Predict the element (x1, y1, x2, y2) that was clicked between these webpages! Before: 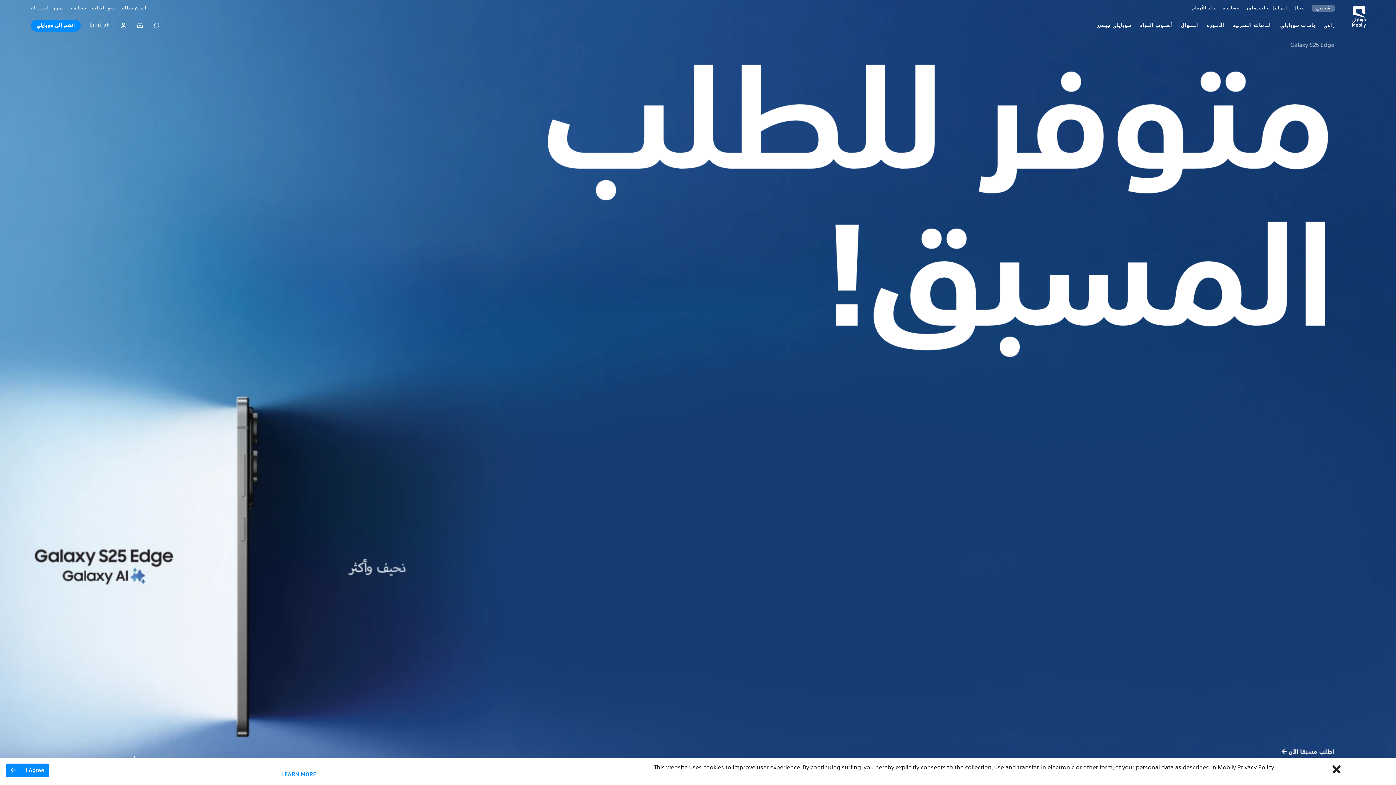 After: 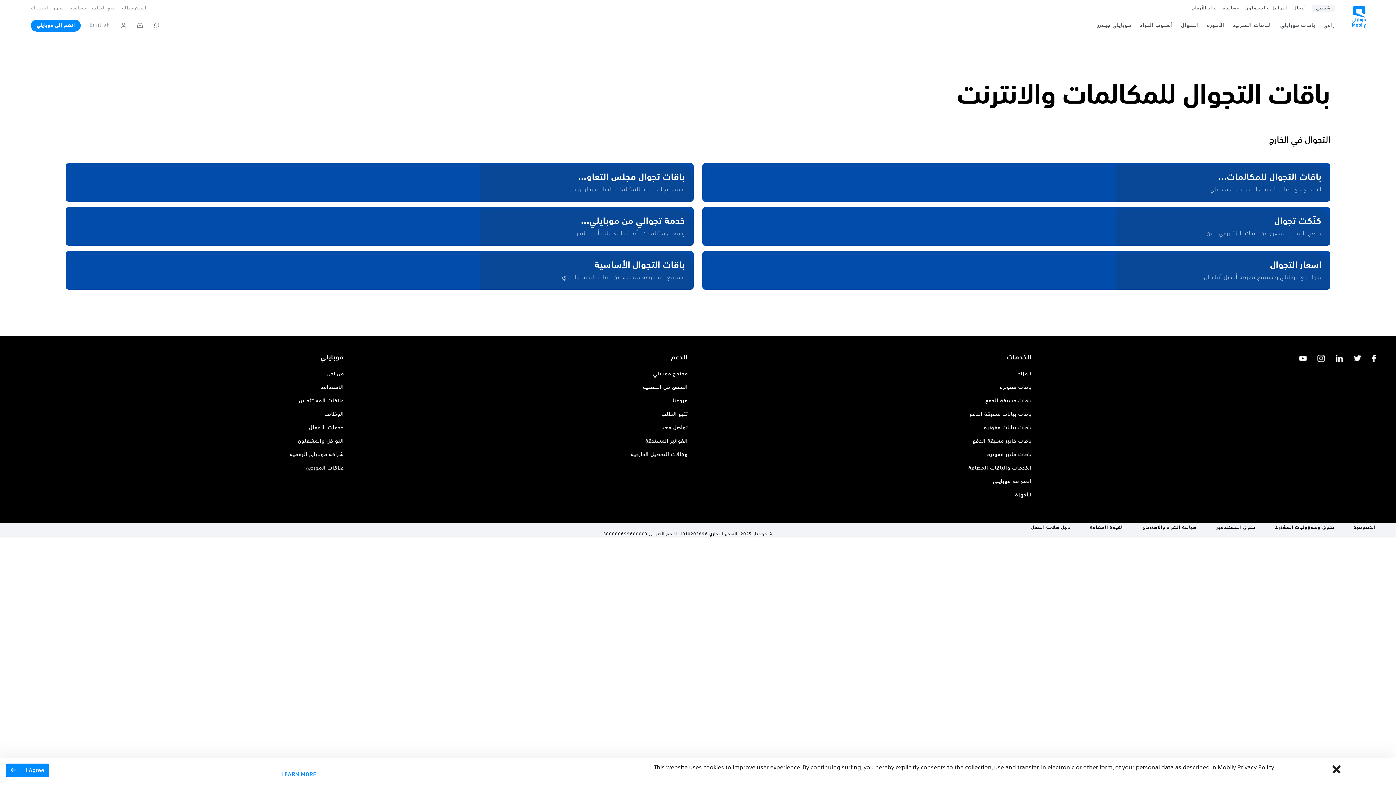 Action: bbox: (1178, 21, 1202, 32) label: التجوال